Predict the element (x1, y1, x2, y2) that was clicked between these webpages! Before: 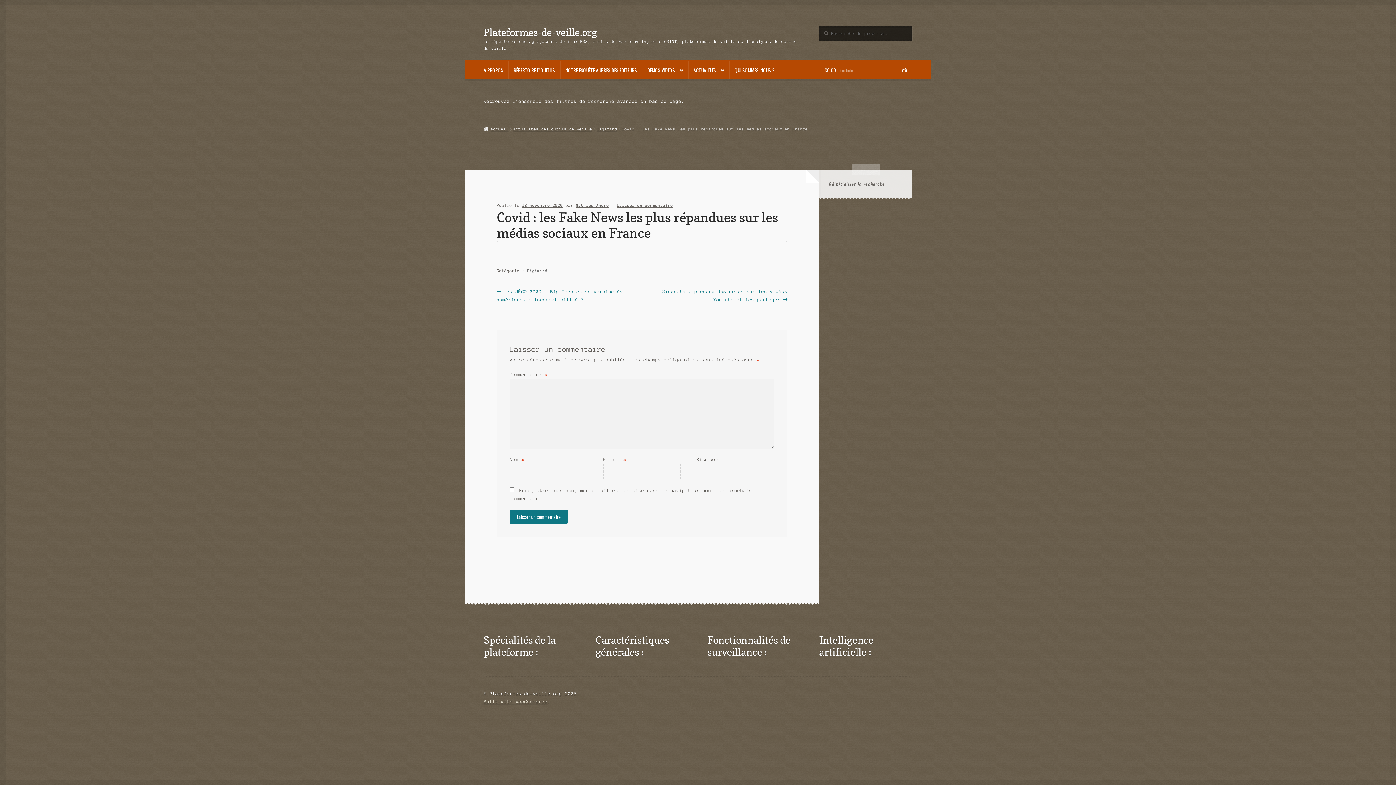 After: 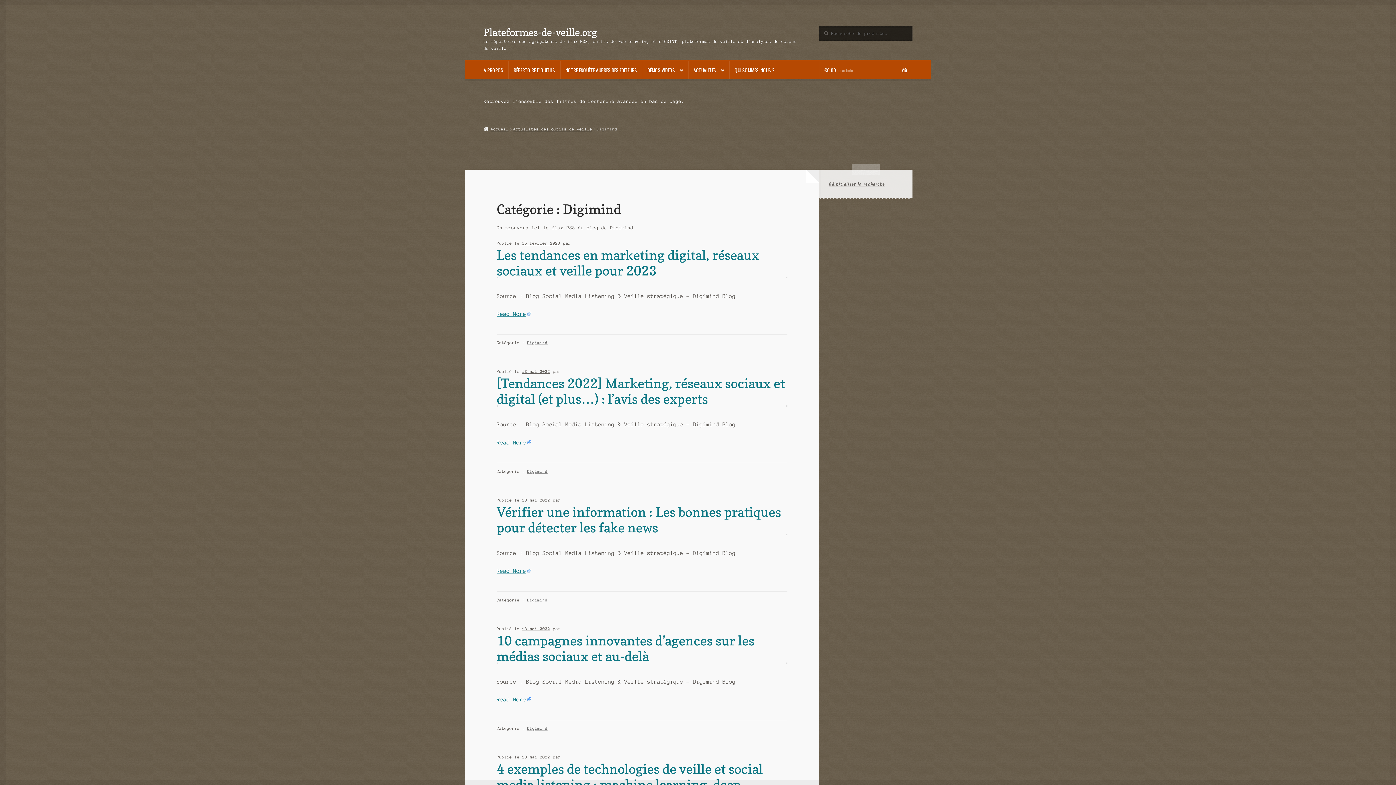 Action: label: Digimind bbox: (527, 268, 547, 273)